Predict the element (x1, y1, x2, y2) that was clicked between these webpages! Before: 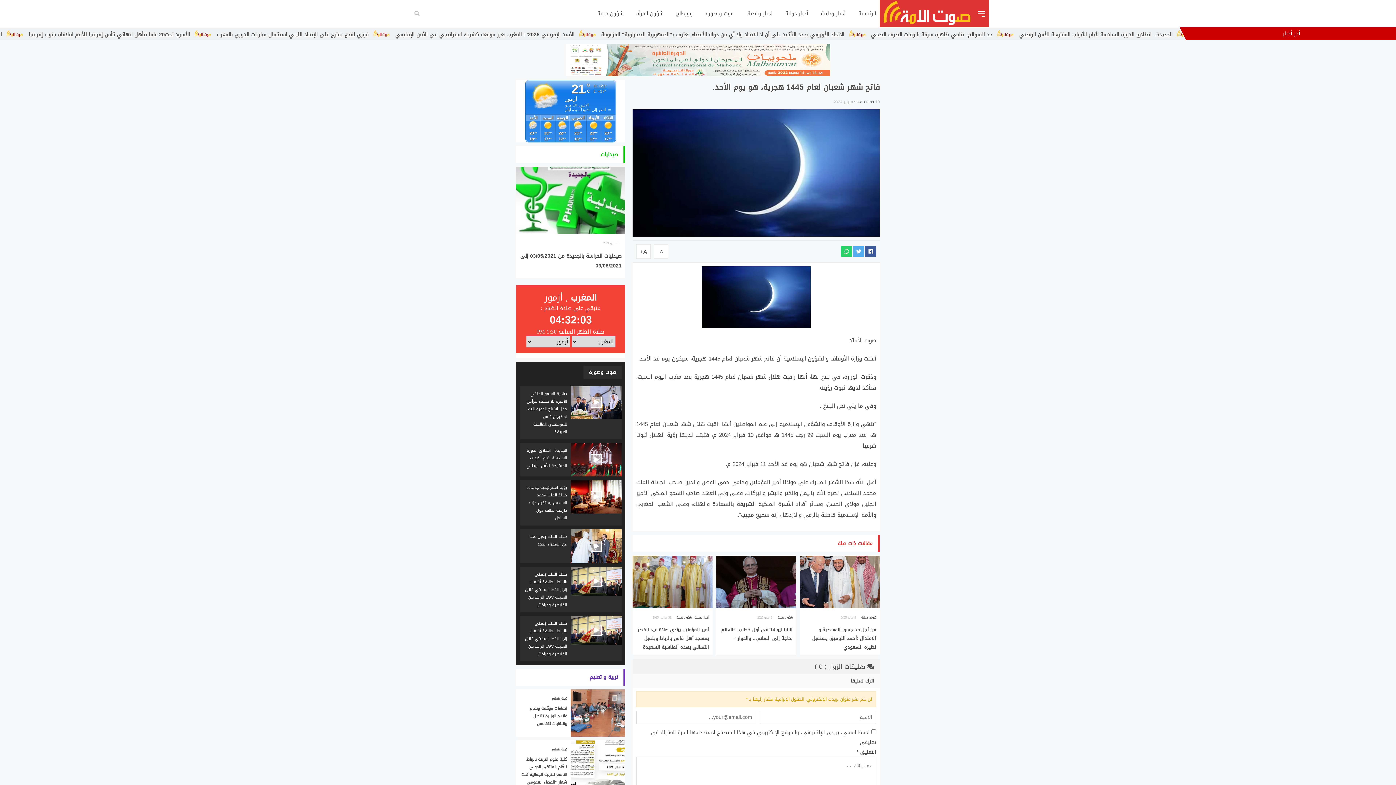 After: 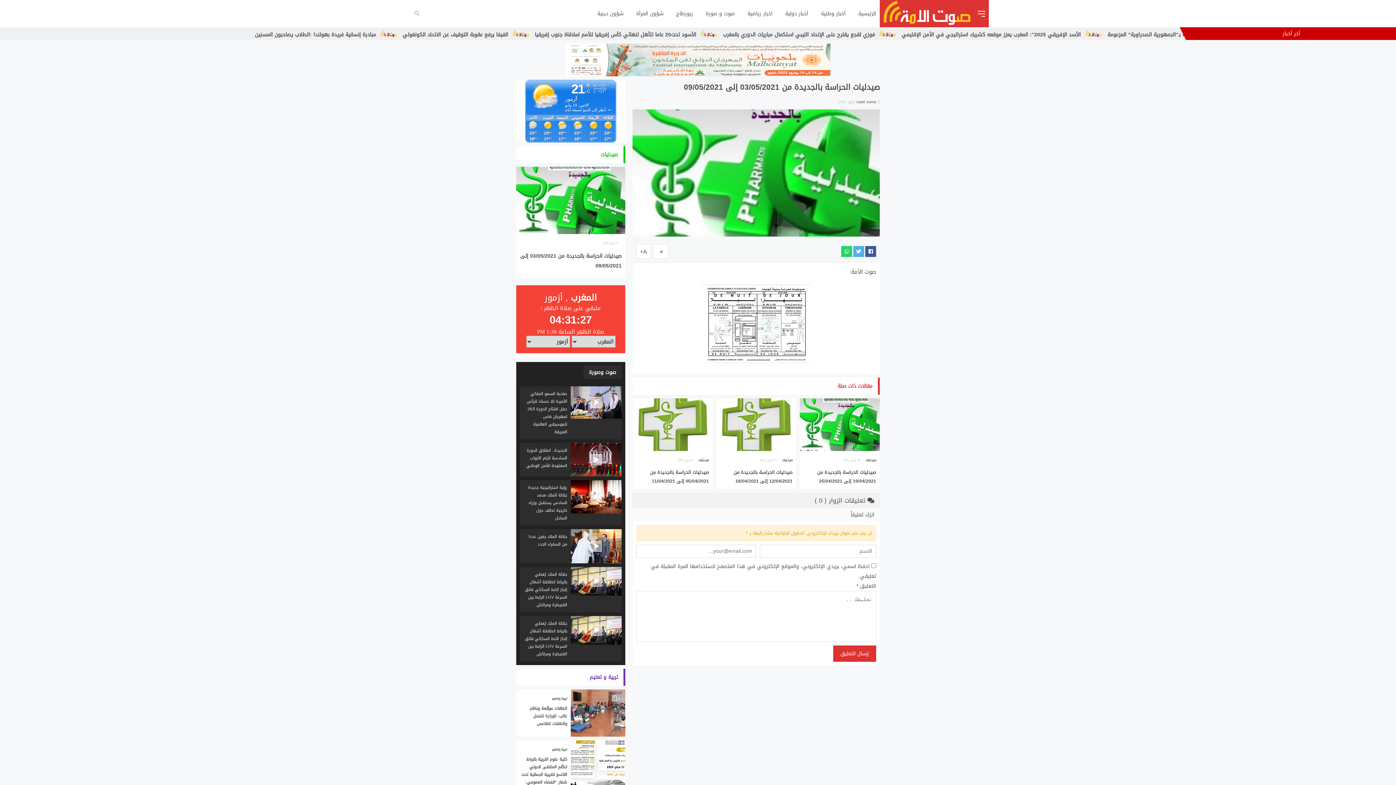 Action: bbox: (516, 166, 625, 278)